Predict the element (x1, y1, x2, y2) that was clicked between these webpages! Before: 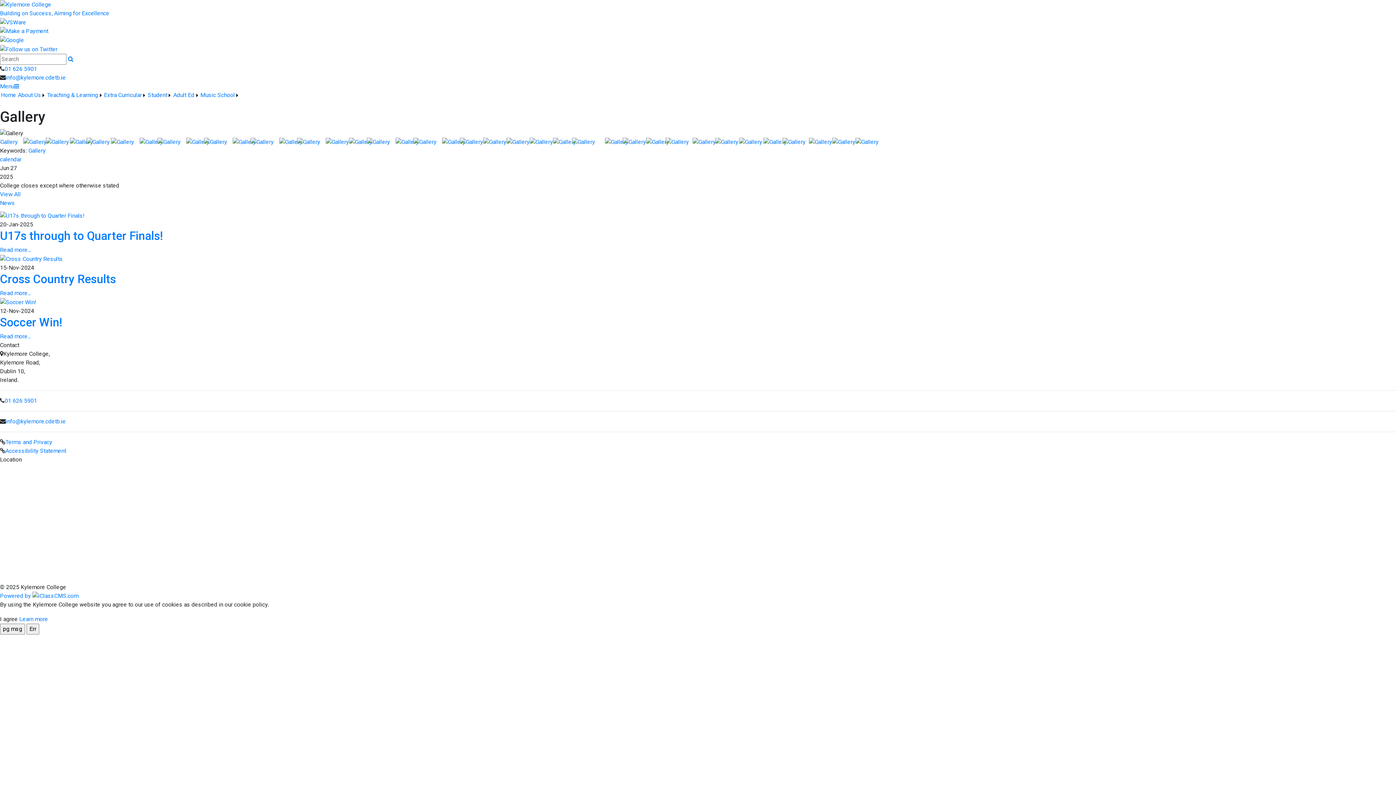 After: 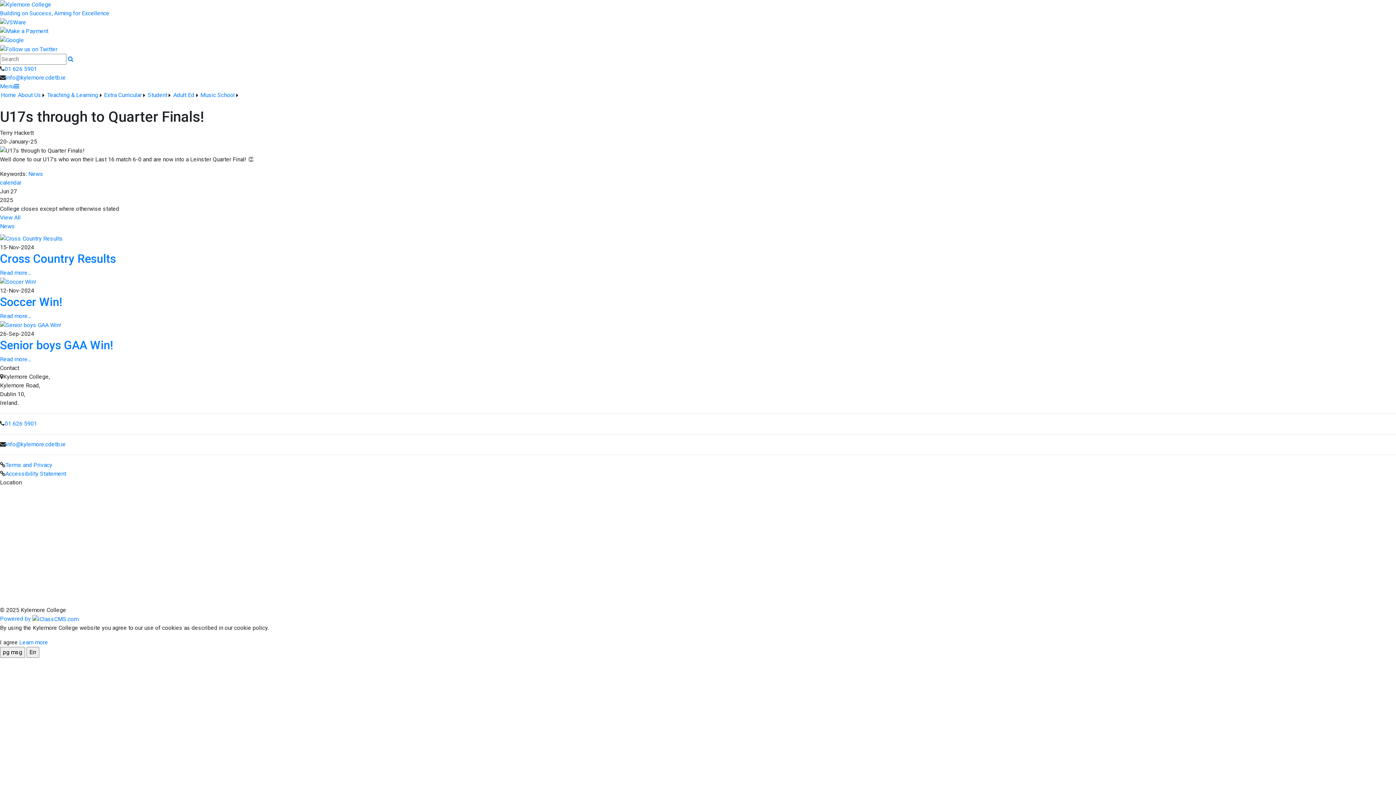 Action: bbox: (0, 212, 84, 219)